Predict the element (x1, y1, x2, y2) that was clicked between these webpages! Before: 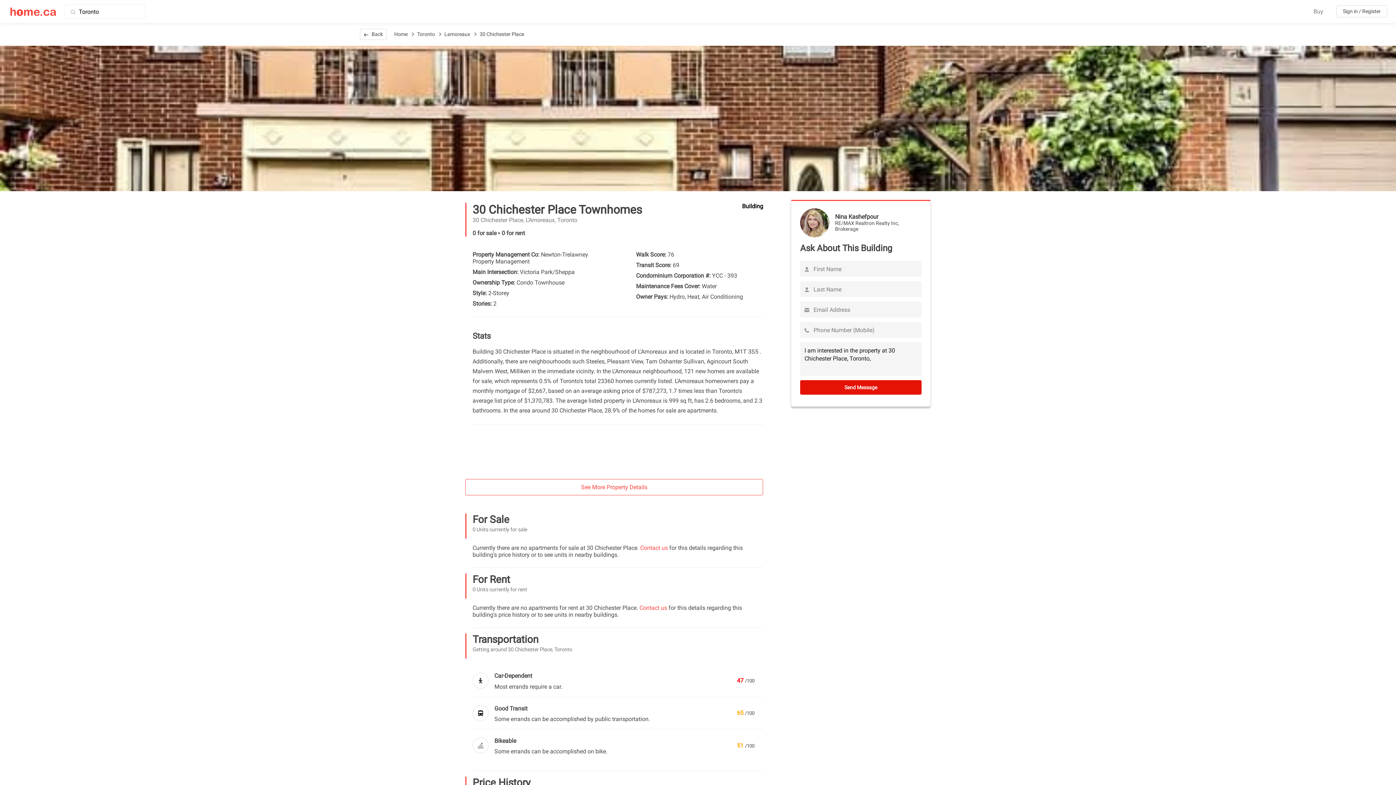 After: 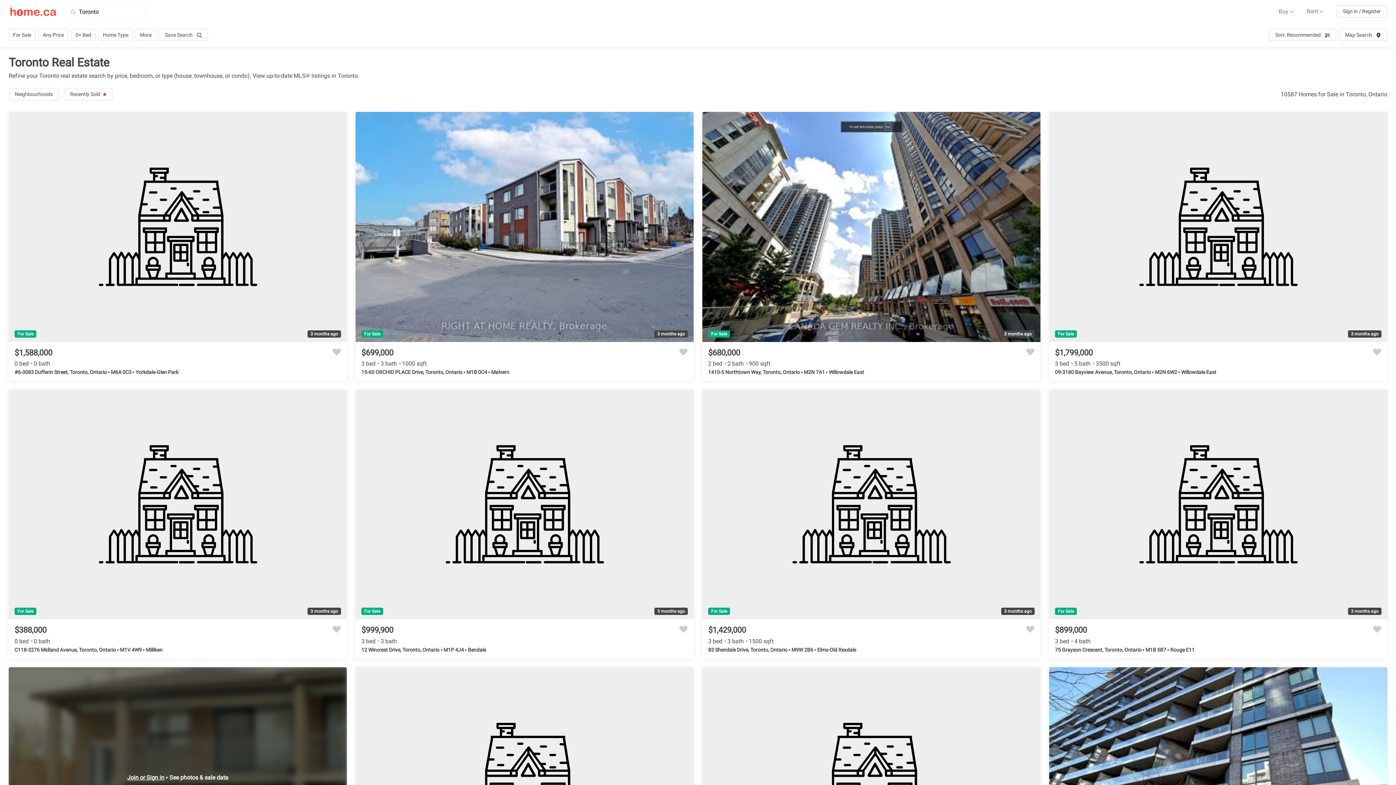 Action: bbox: (8, 4, 57, 18) label: Logo Home.ca